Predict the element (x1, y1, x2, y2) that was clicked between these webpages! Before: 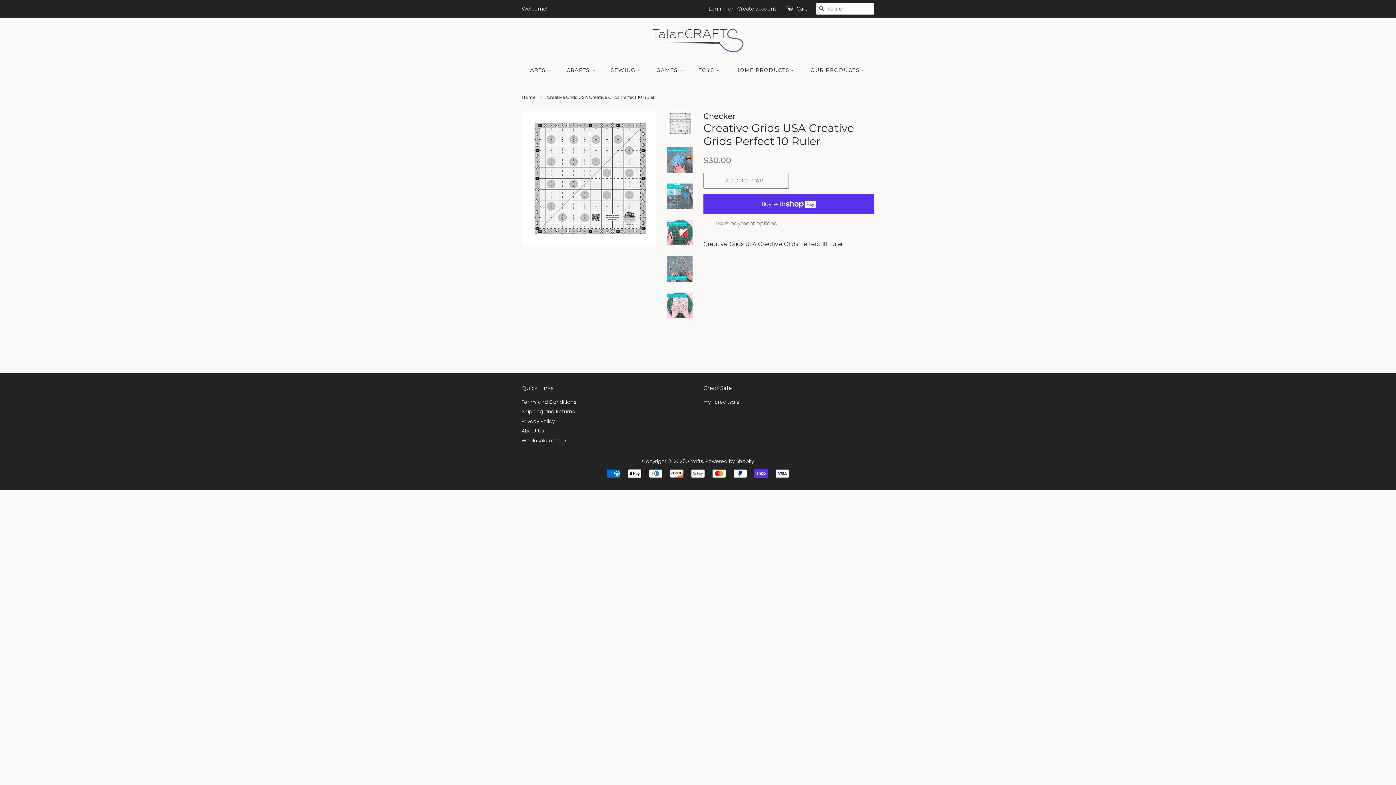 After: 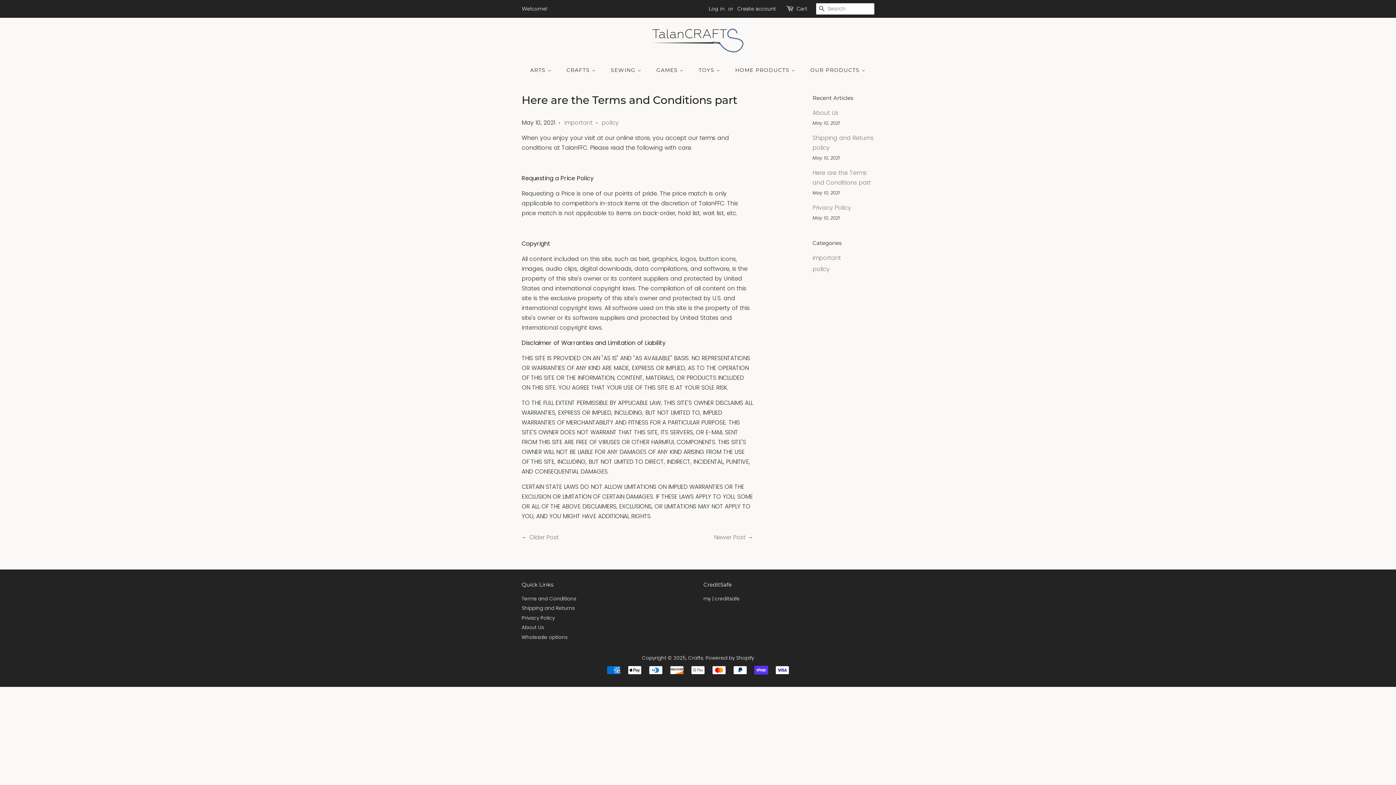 Action: label: Terms and Conditions bbox: (521, 398, 576, 405)